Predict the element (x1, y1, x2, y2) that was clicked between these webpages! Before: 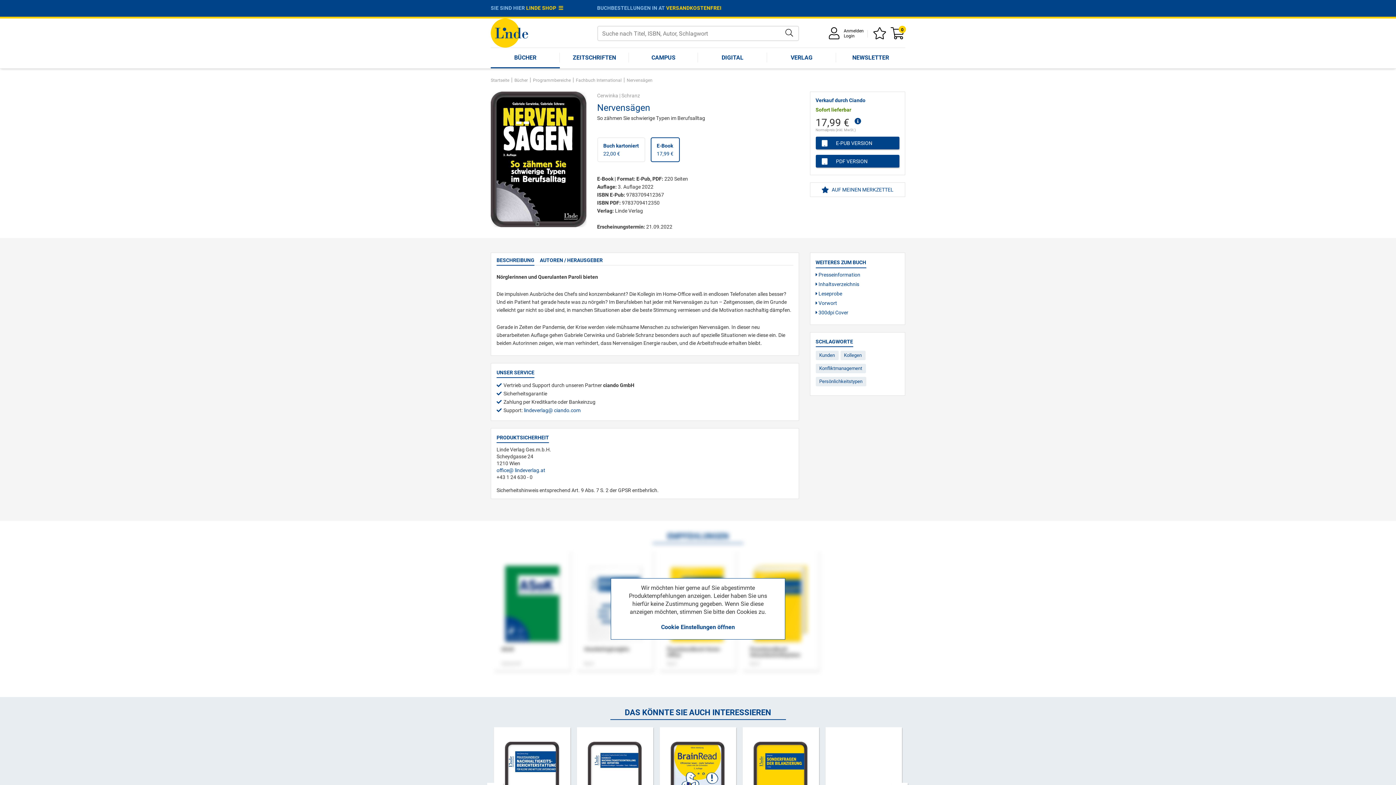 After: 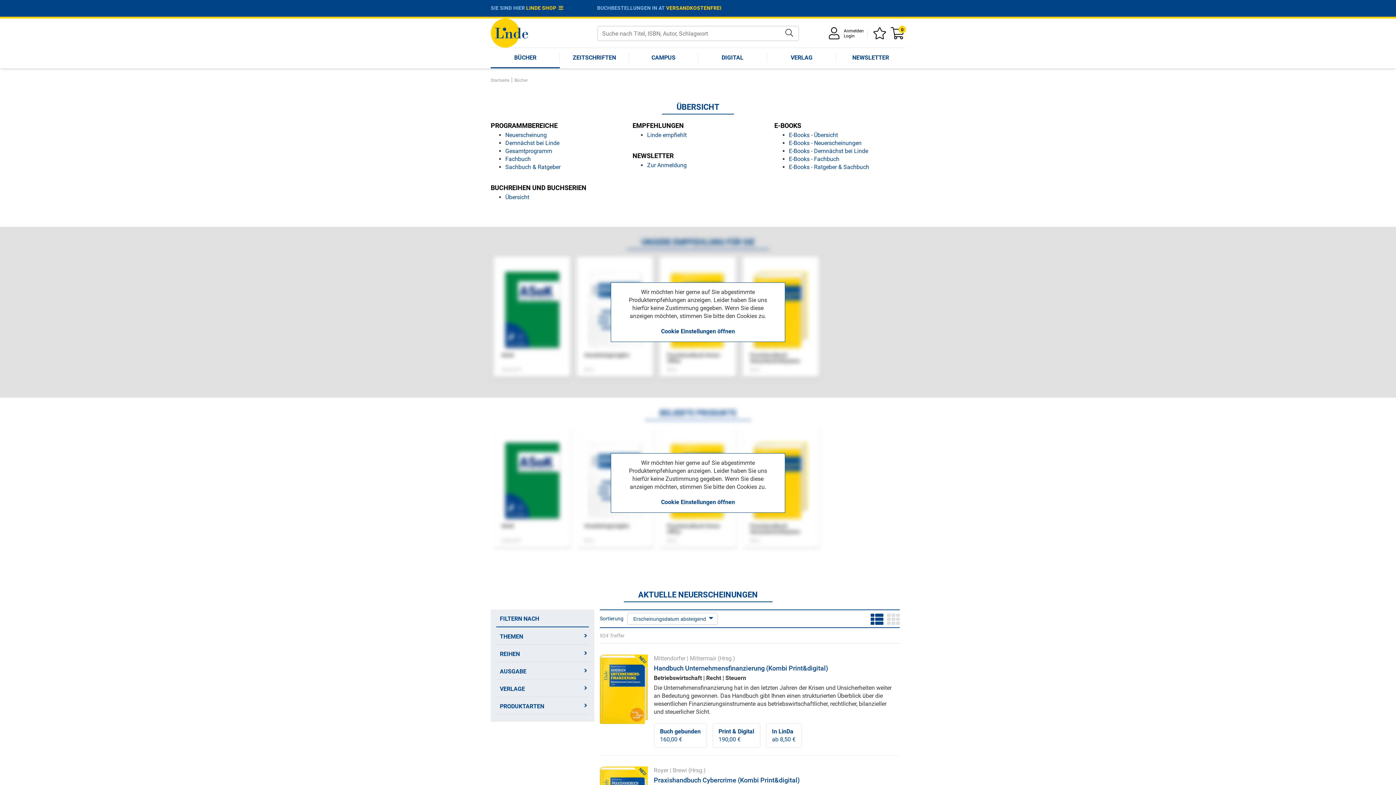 Action: label: Bücher bbox: (514, 77, 528, 82)